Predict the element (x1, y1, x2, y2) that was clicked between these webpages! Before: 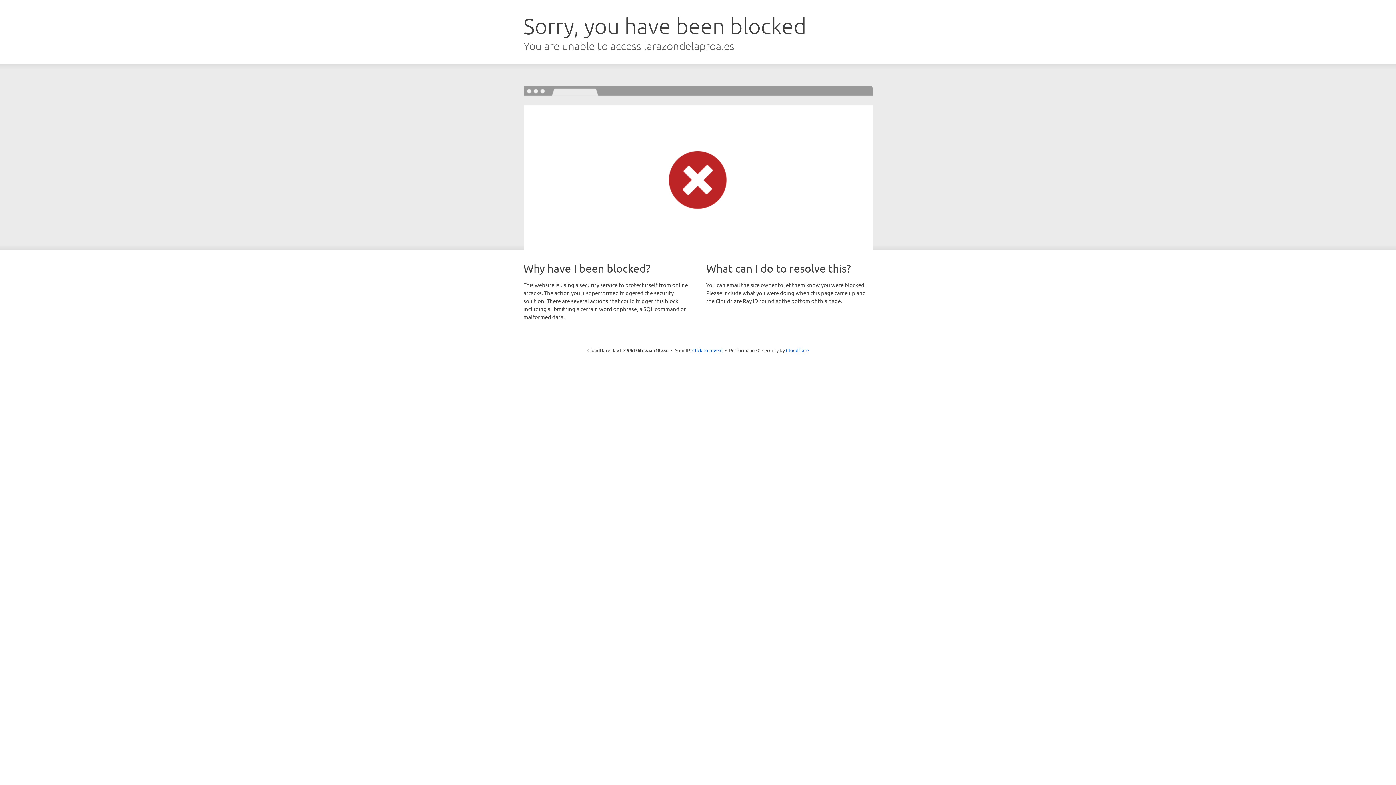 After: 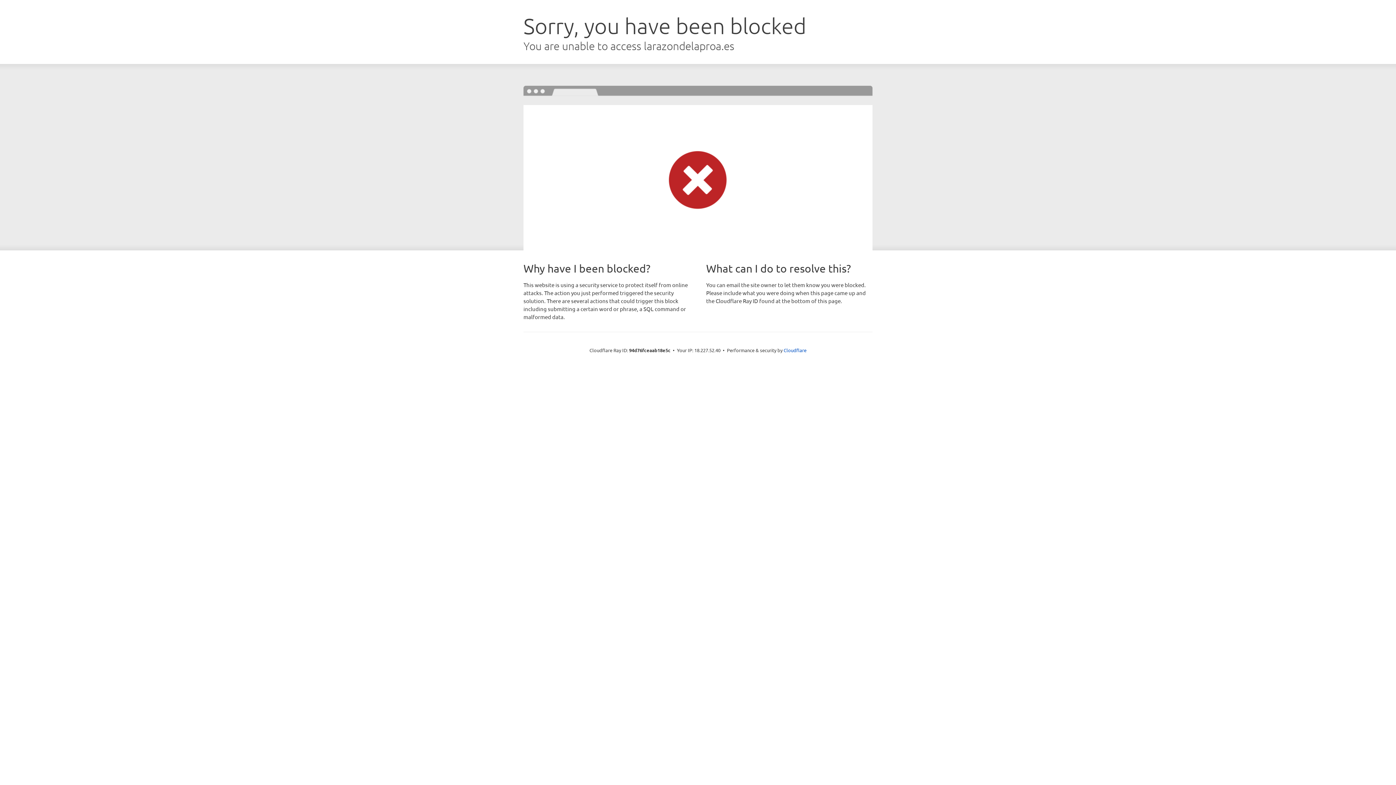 Action: label: Click to reveal bbox: (692, 346, 722, 353)